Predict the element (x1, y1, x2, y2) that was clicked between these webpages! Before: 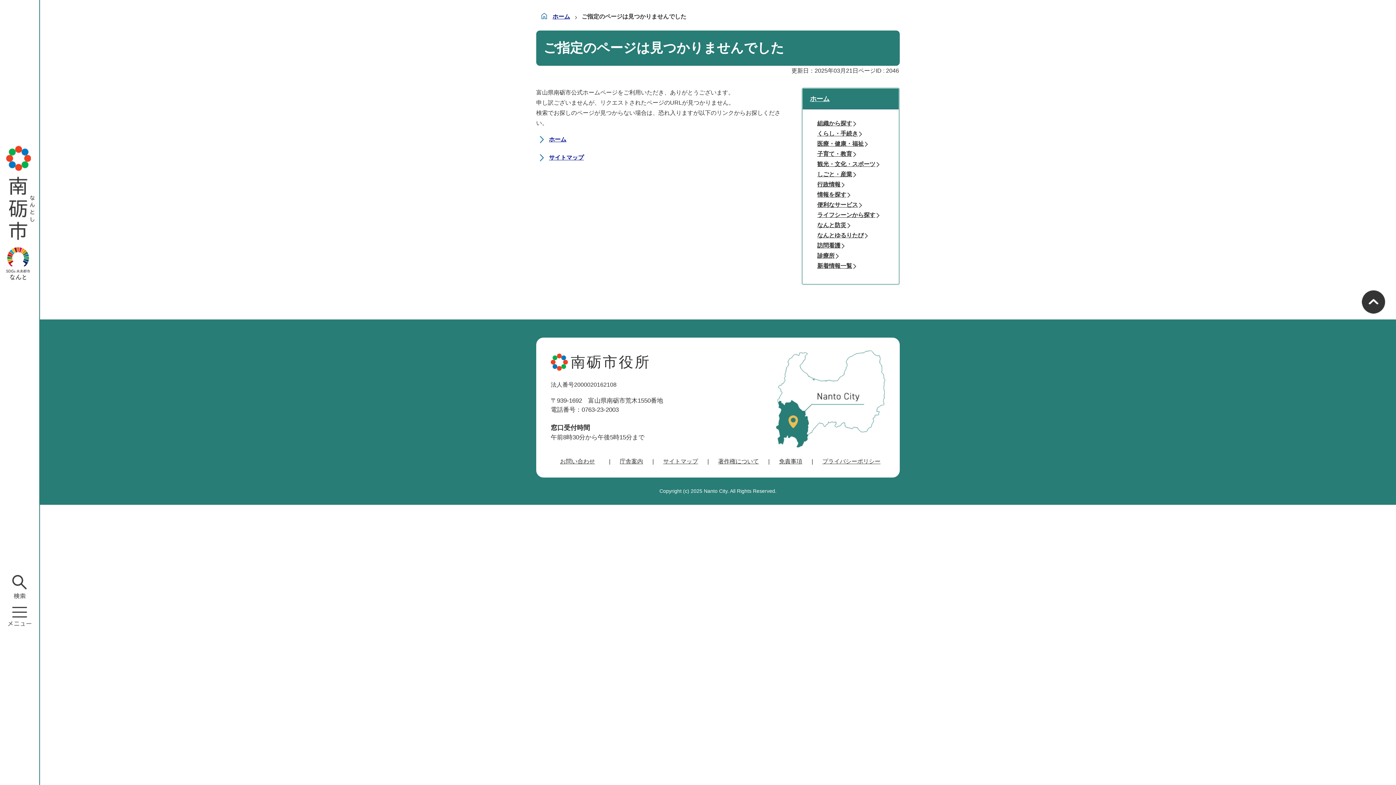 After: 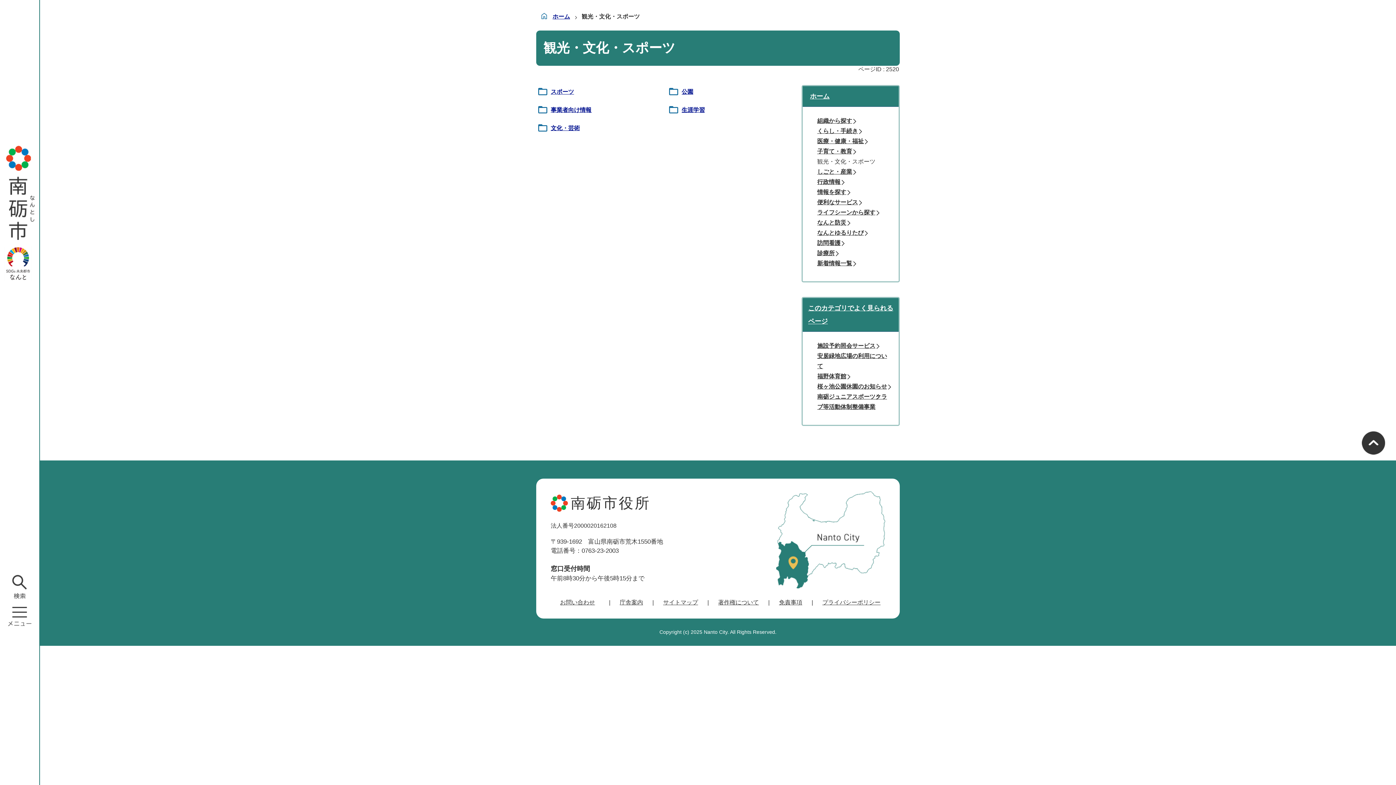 Action: label: 観光・文化・スポーツ bbox: (810, 159, 889, 169)